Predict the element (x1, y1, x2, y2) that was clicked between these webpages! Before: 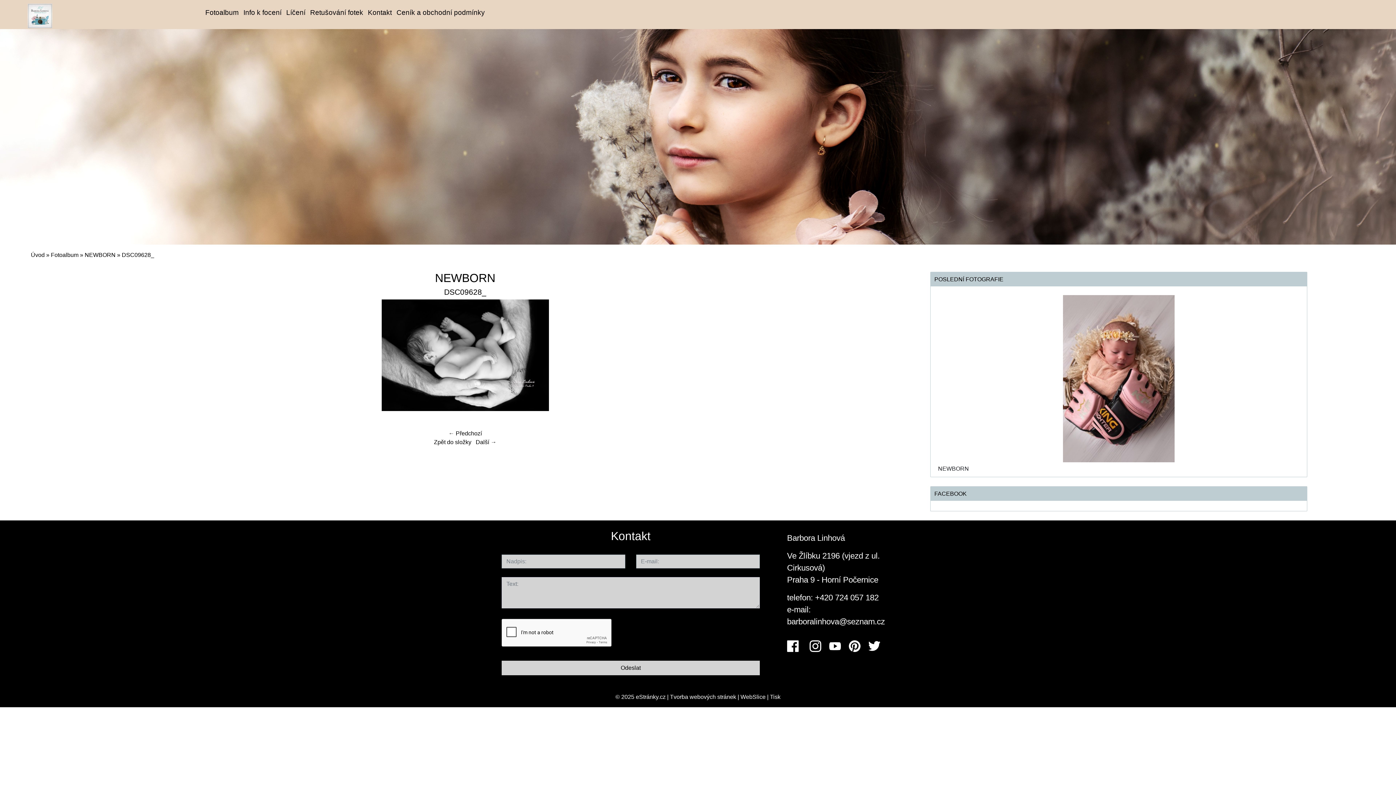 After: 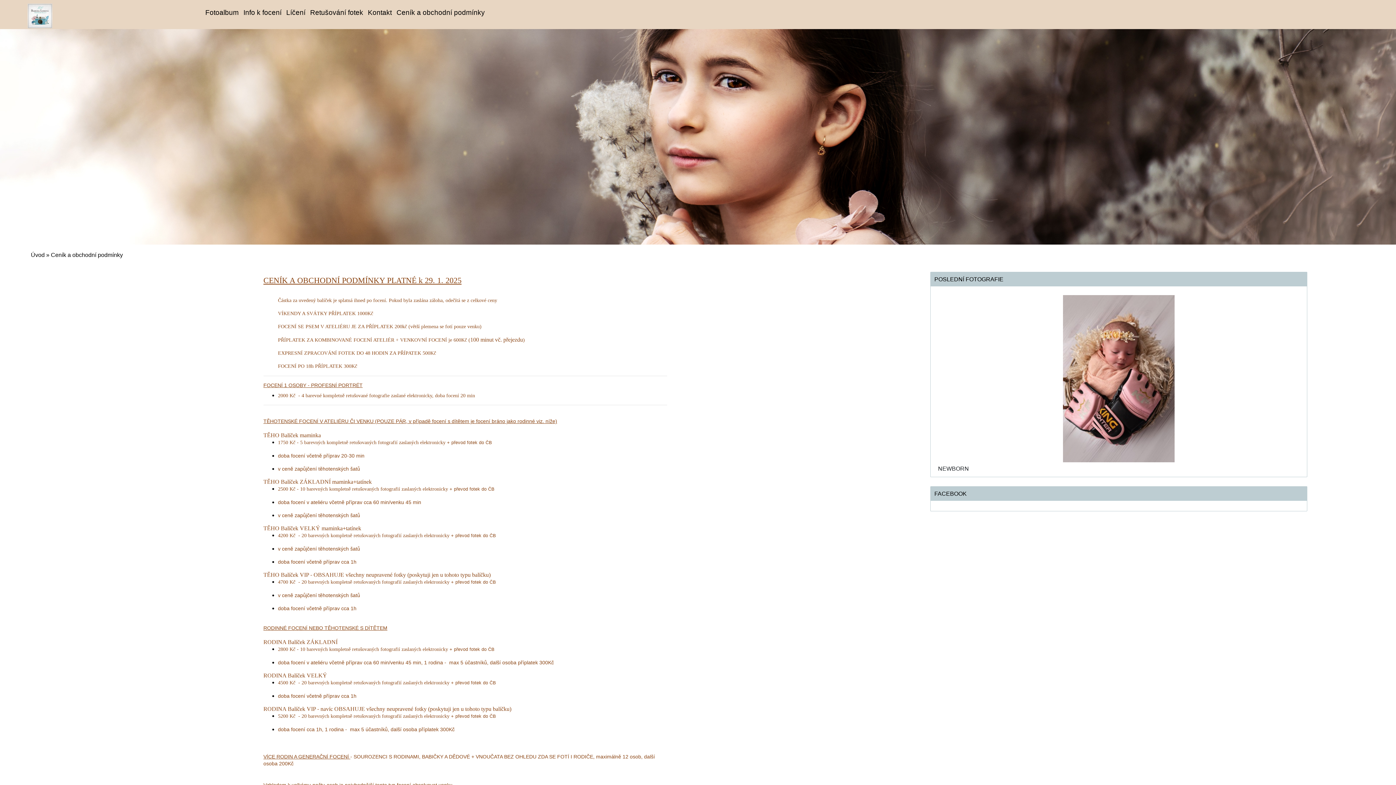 Action: label: Ceník a obchodní podmínky bbox: (394, 5, 487, 19)